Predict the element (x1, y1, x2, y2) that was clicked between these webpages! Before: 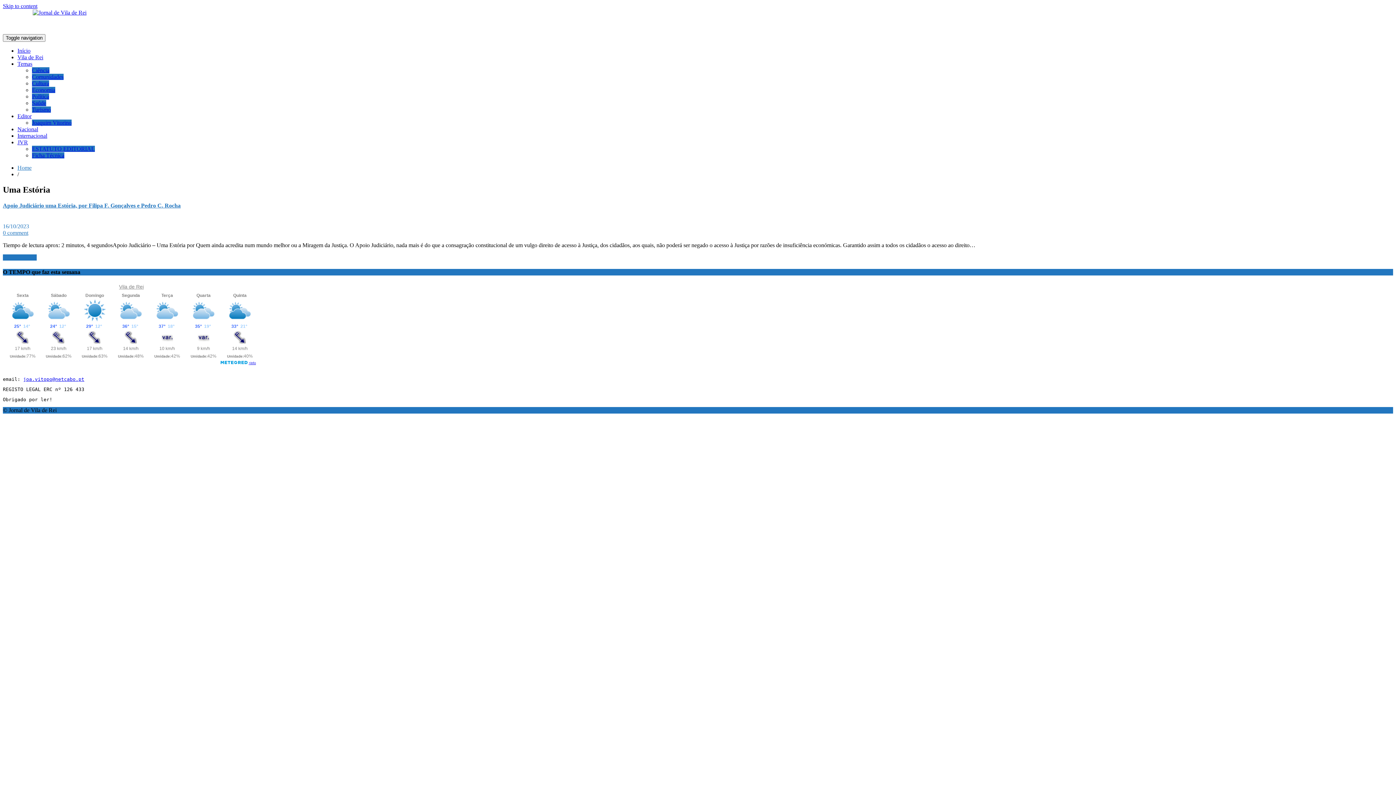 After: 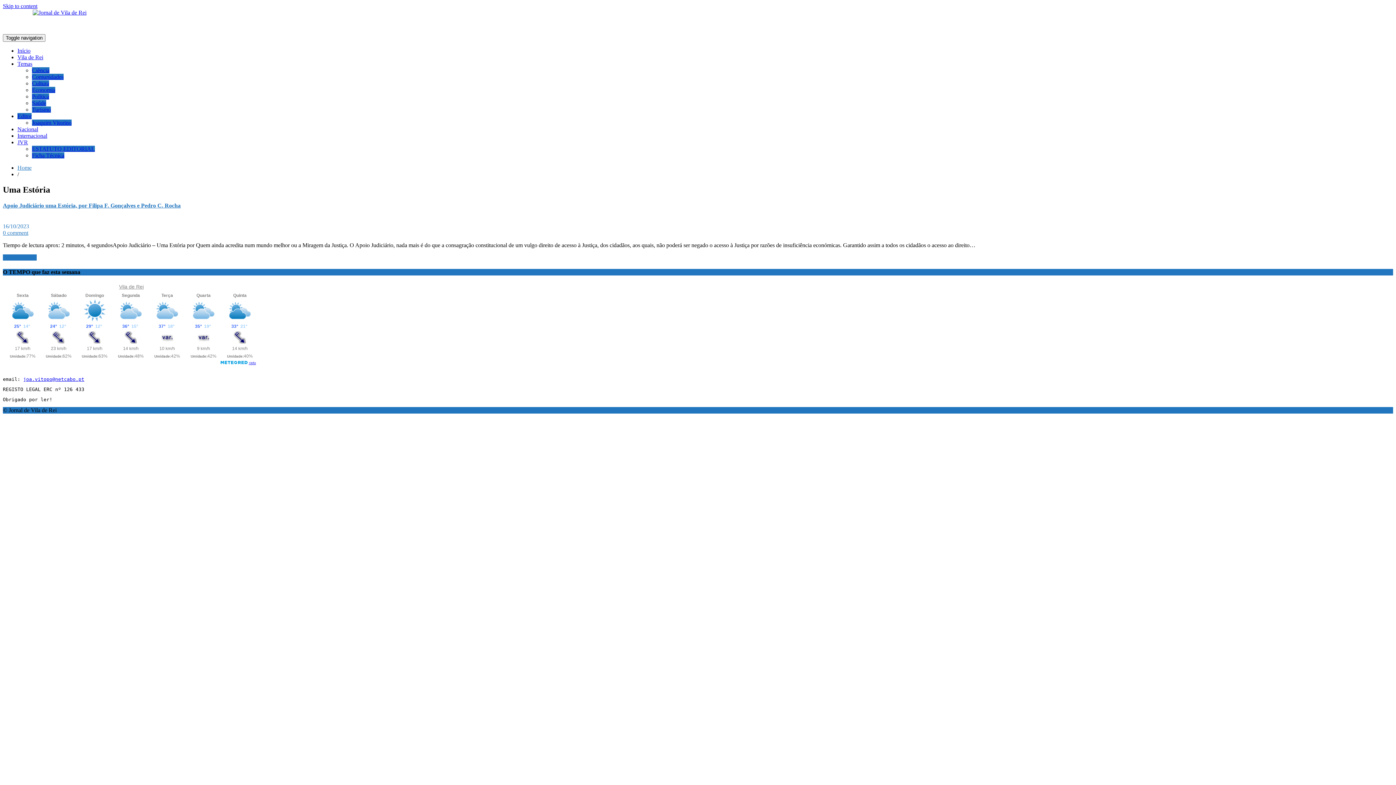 Action: label: Editor bbox: (17, 113, 31, 119)